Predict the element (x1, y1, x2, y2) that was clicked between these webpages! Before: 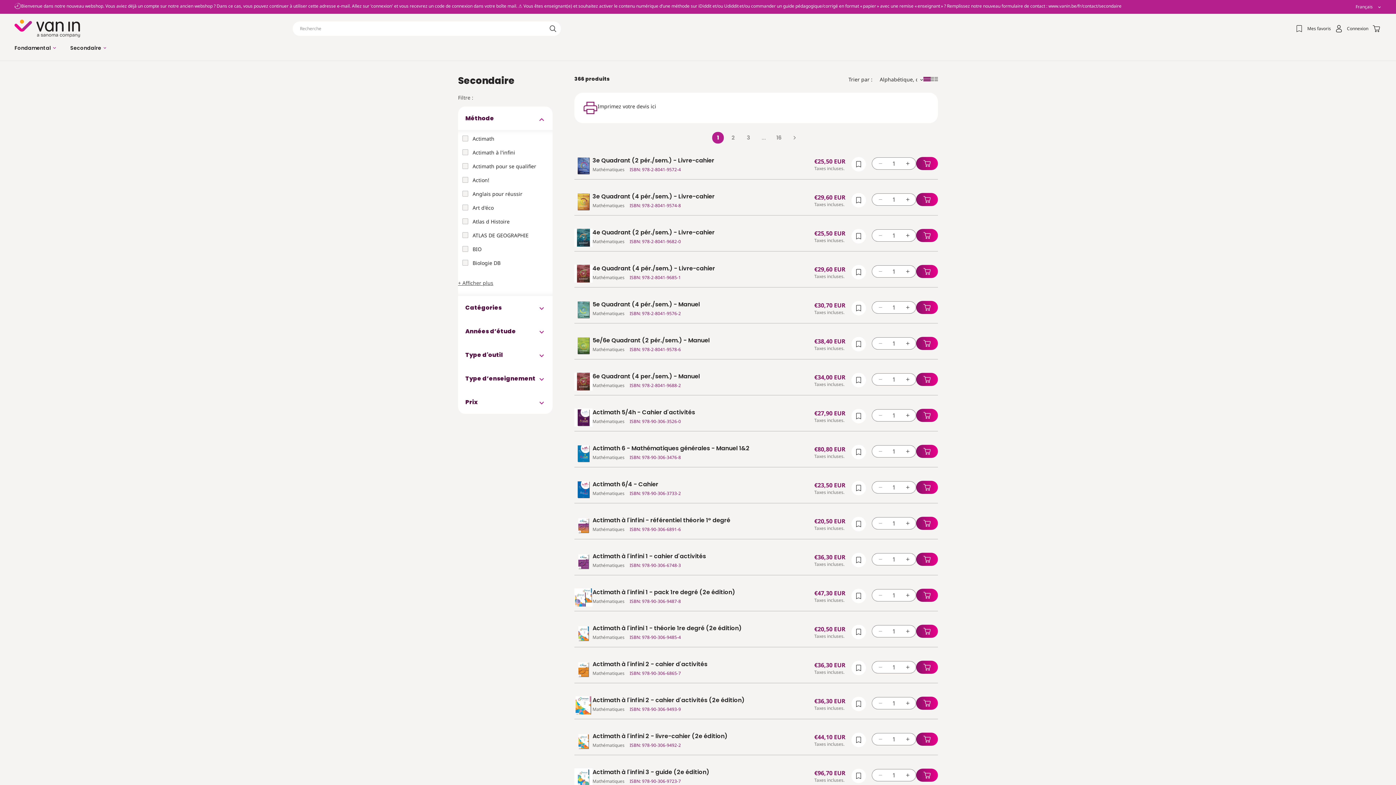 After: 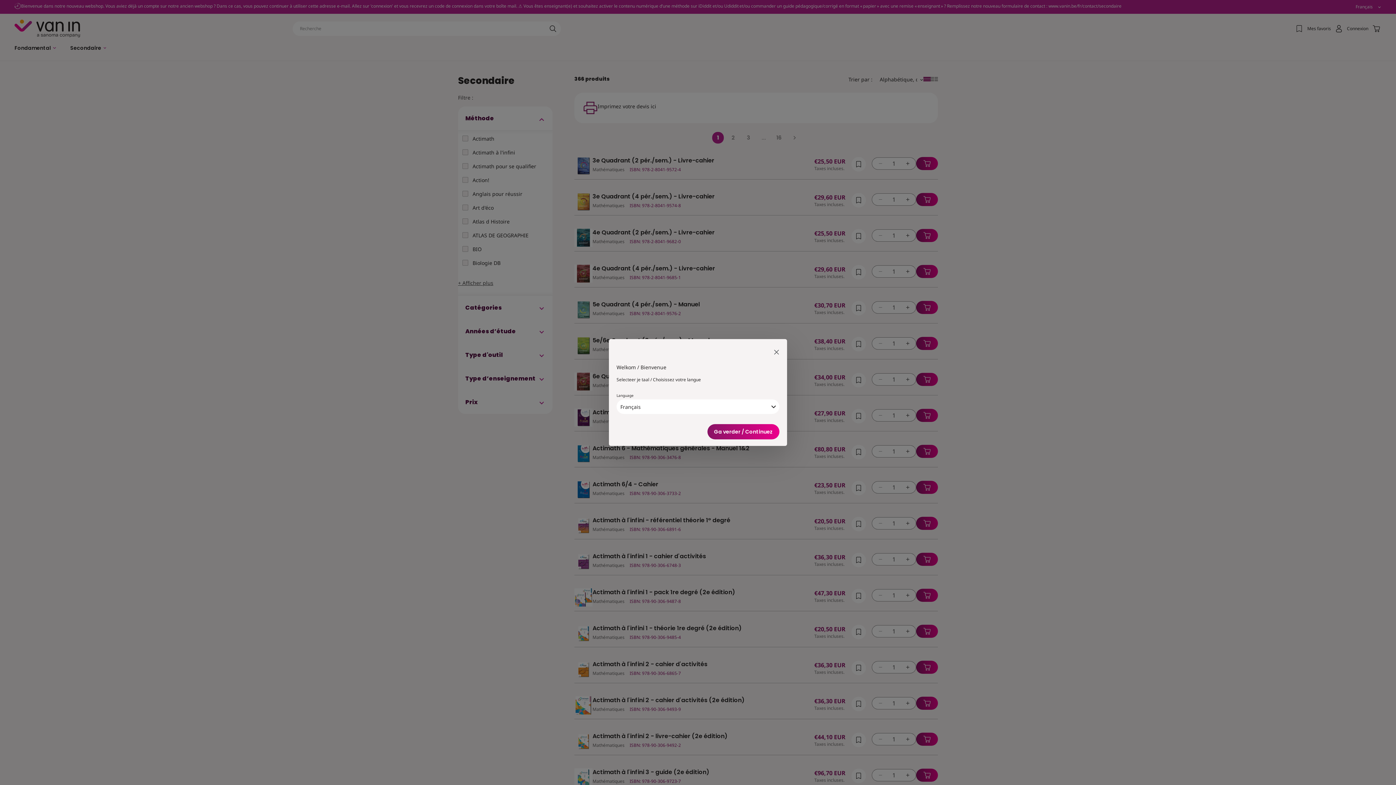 Action: bbox: (1351, 3, 1381, 10) label: Français